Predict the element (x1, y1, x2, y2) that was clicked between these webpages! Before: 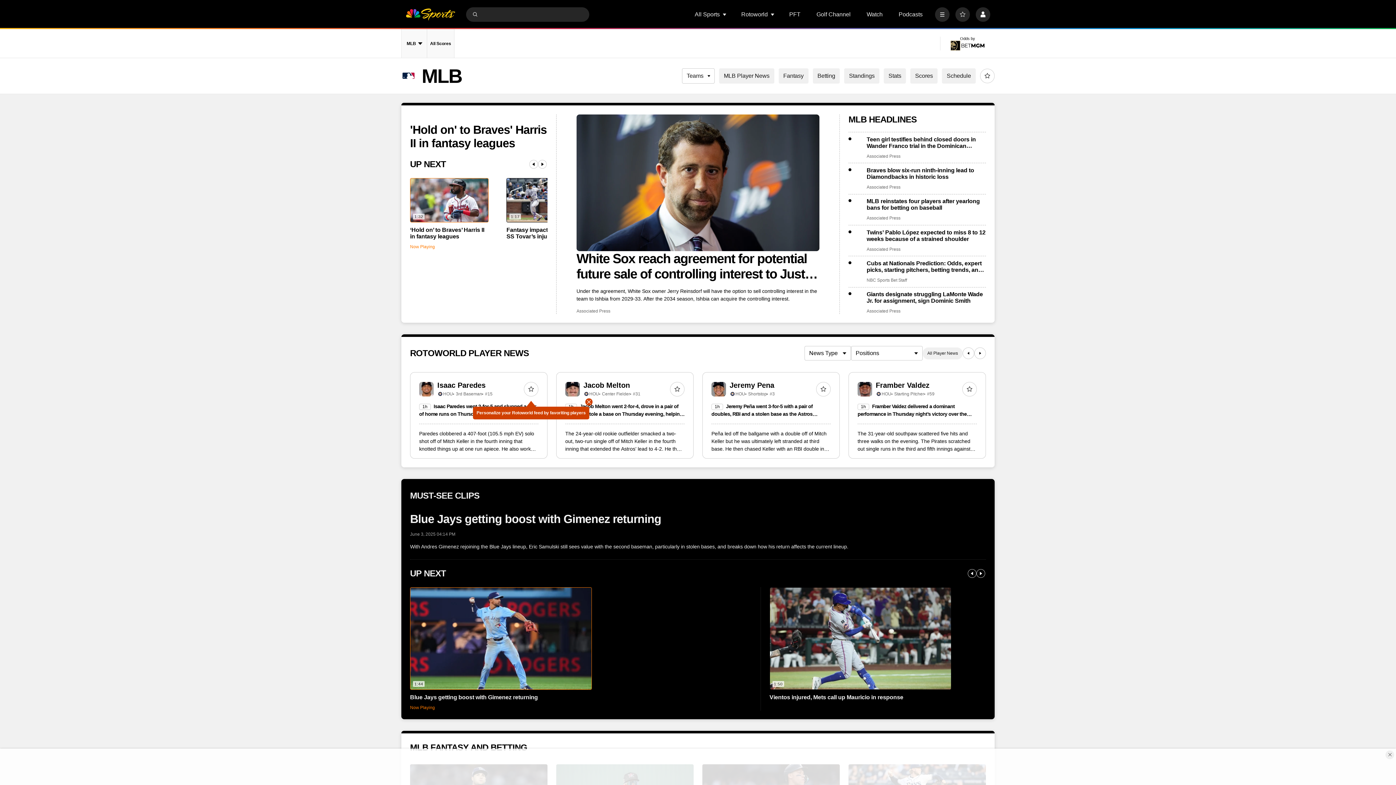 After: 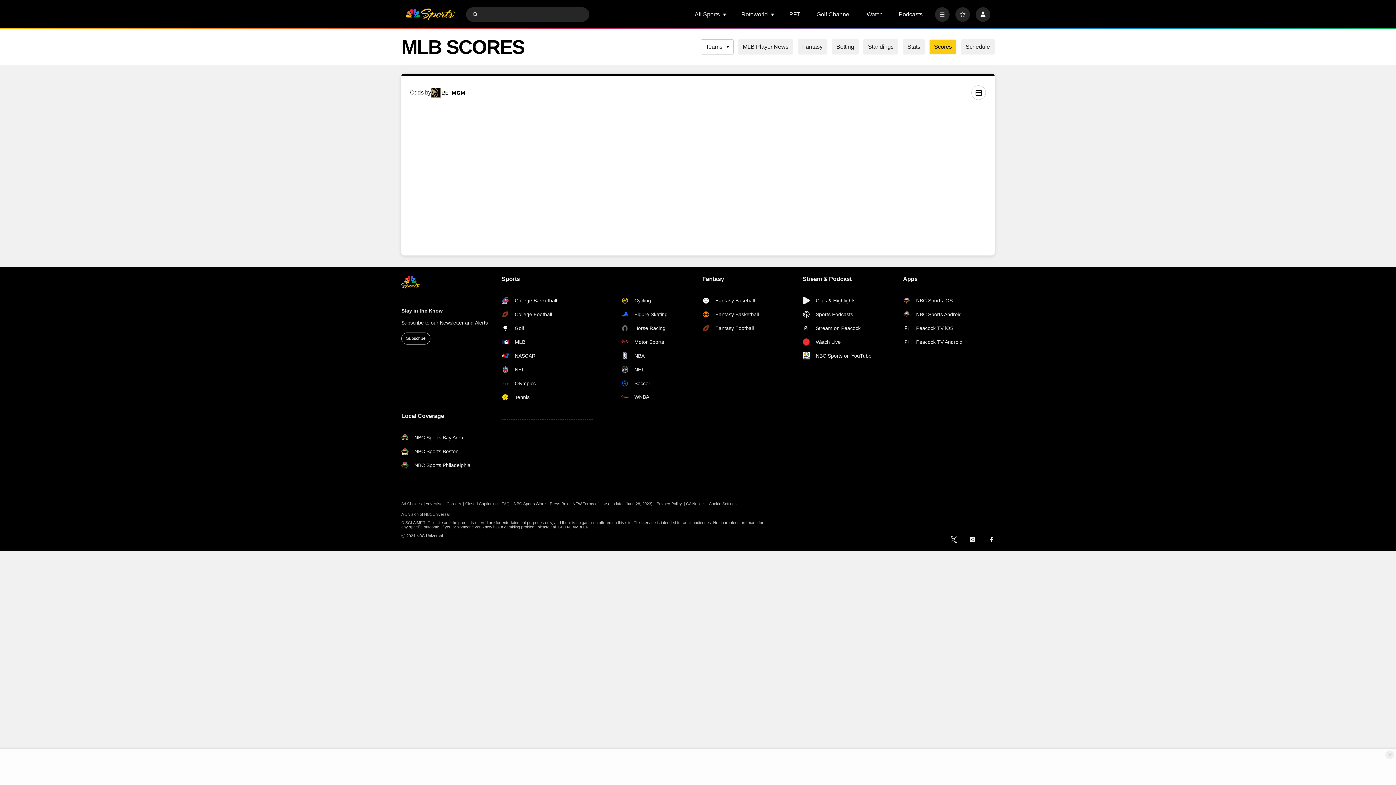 Action: label: All Scores bbox: (427, 29, 454, 58)